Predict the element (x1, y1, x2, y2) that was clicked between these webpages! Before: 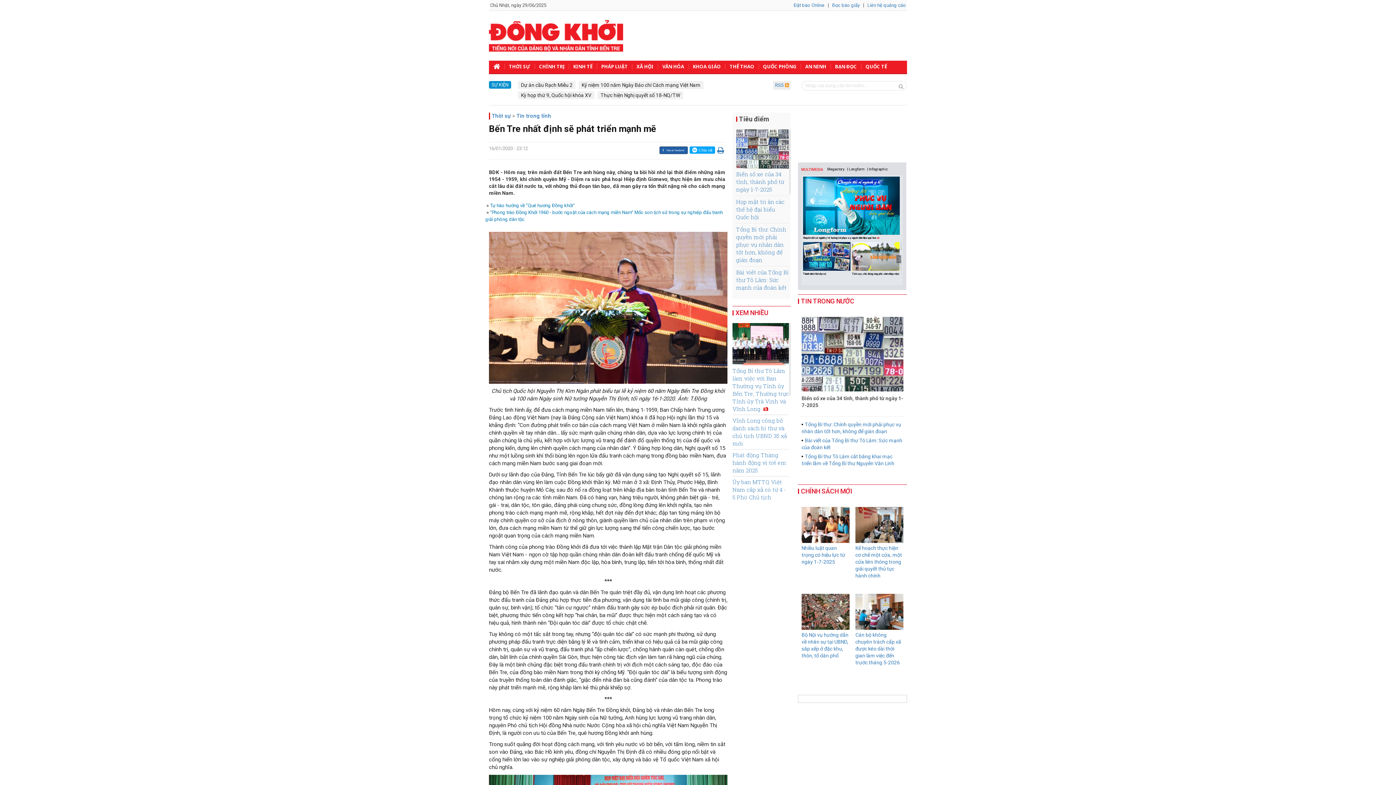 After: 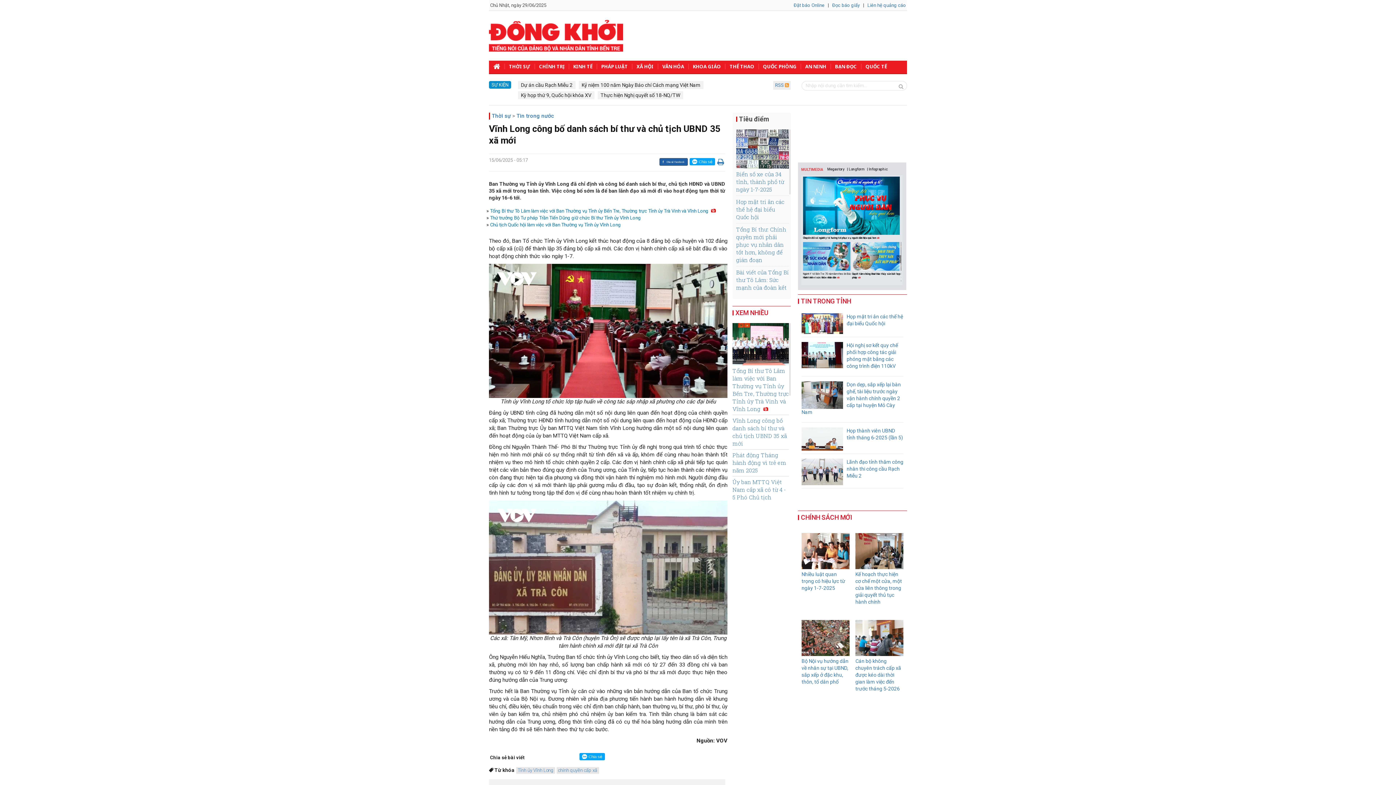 Action: bbox: (732, 417, 789, 447) label: Vĩnh Long công bố danh sách bí thư và chủ tịch UBND 35 xã mới